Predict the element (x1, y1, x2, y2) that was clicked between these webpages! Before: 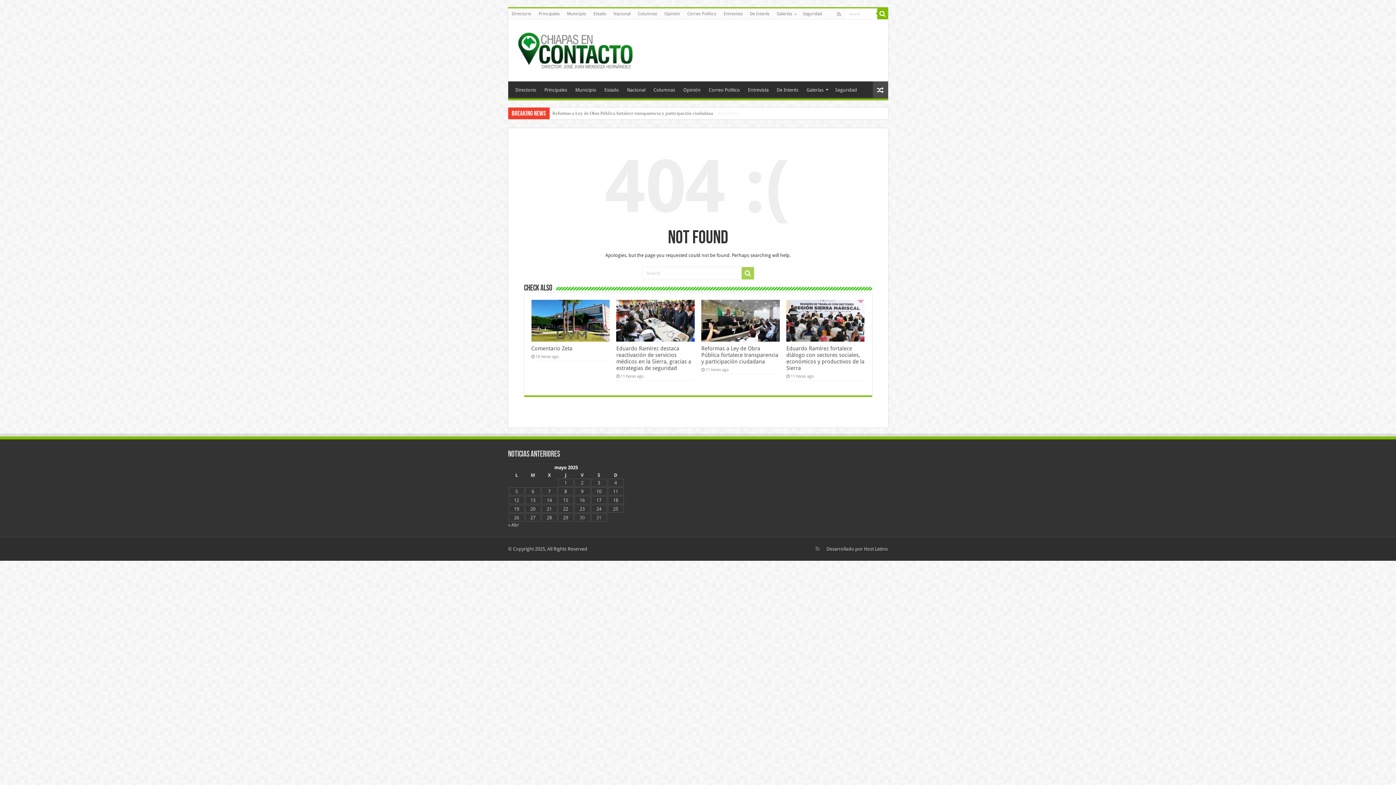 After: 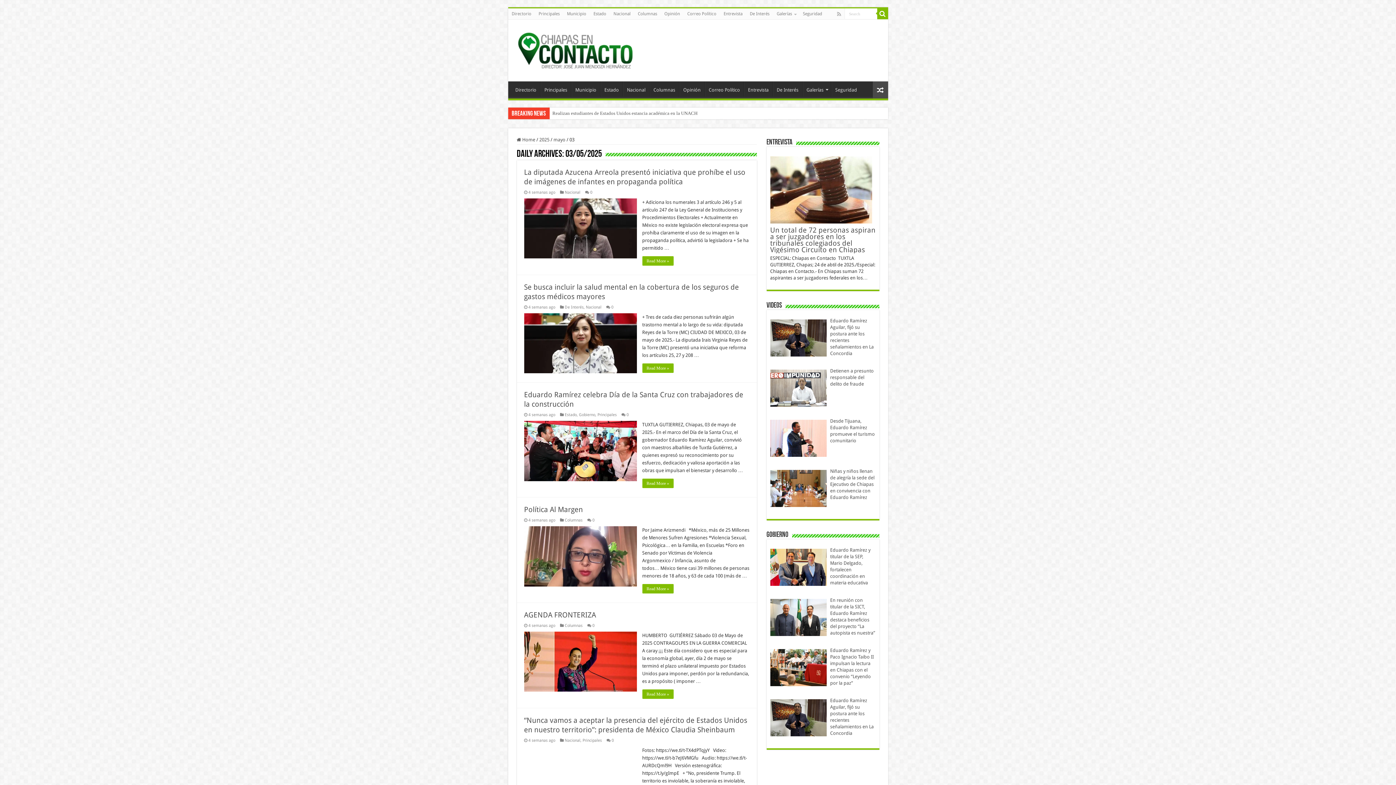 Action: label: Entradas publicadas el 3 de May de 2025 bbox: (597, 480, 600, 485)